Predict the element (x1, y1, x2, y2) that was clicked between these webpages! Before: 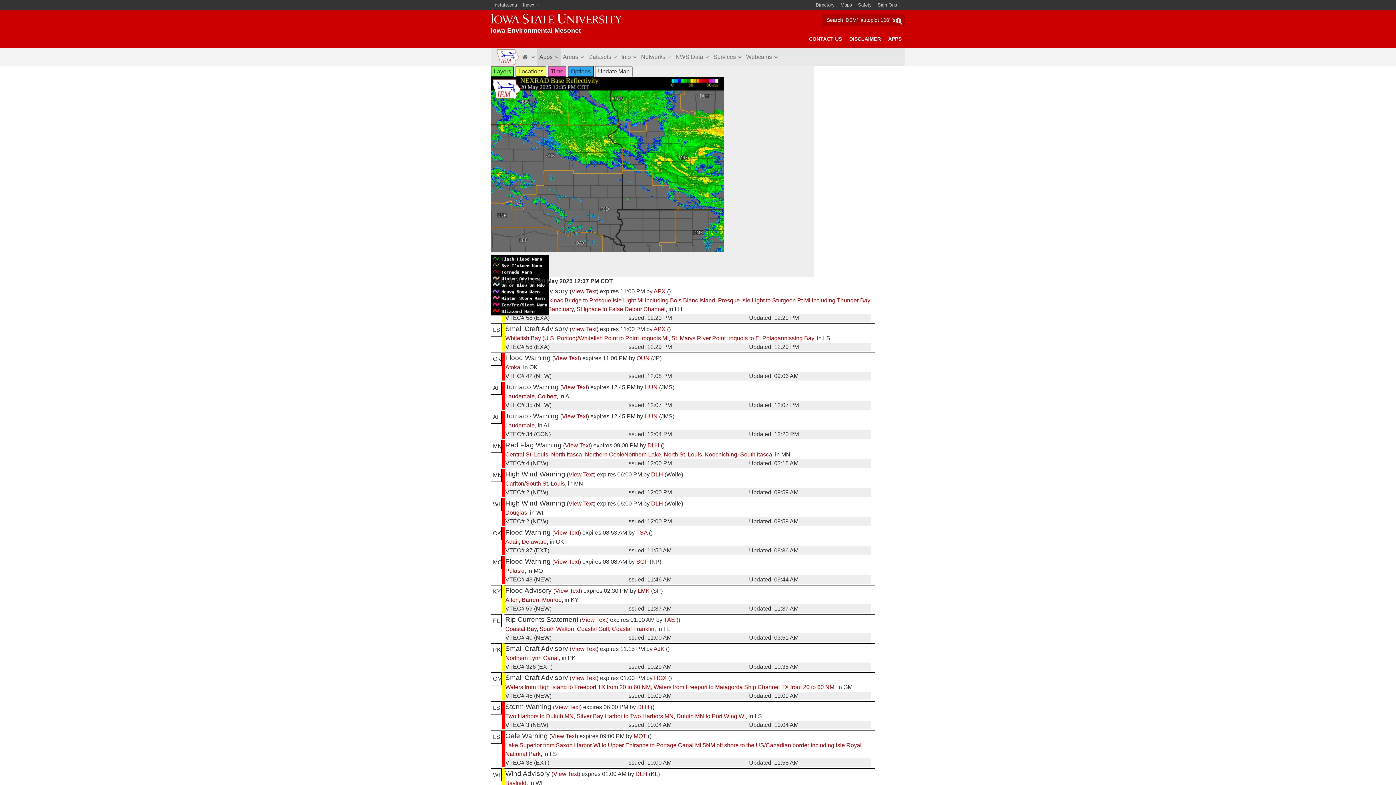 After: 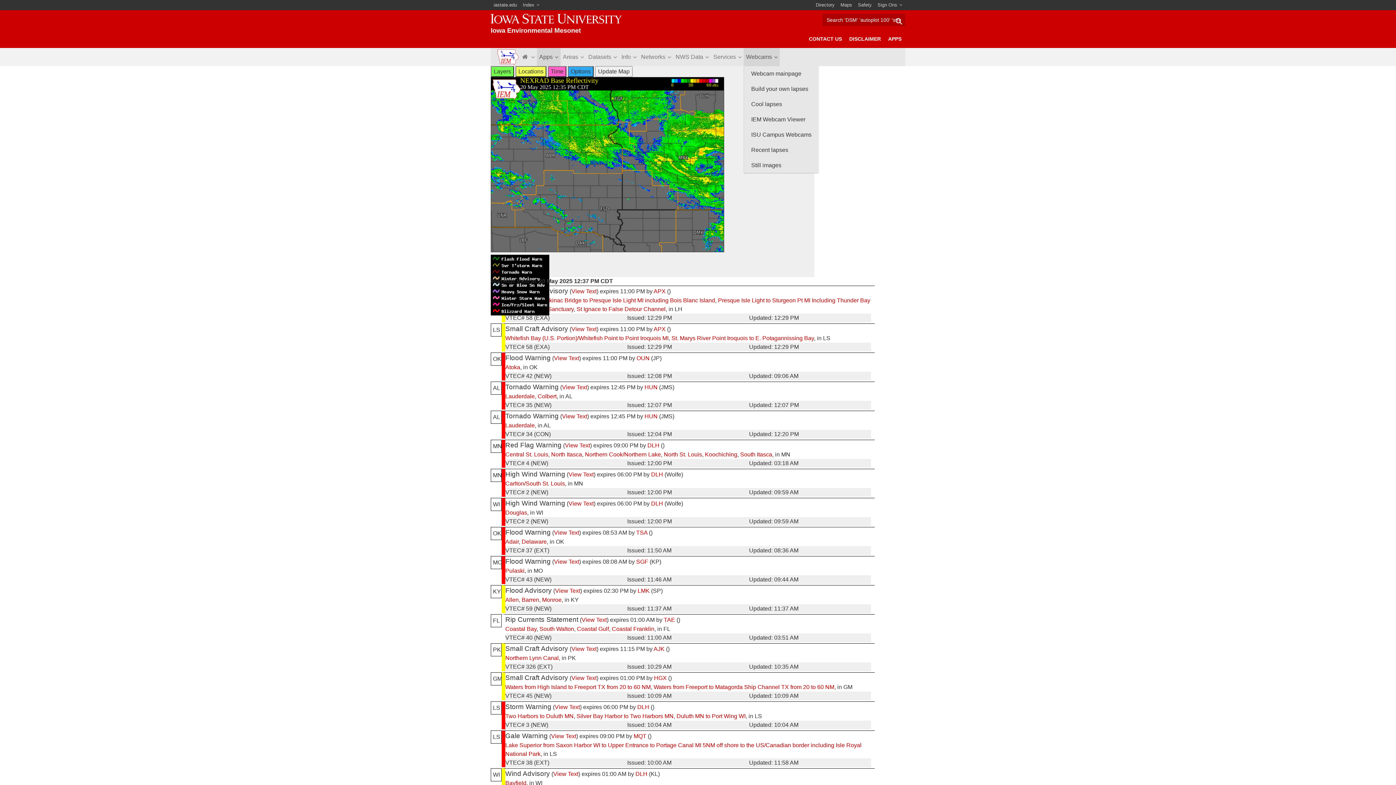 Action: label: Webcams bbox: (744, 48, 780, 66)